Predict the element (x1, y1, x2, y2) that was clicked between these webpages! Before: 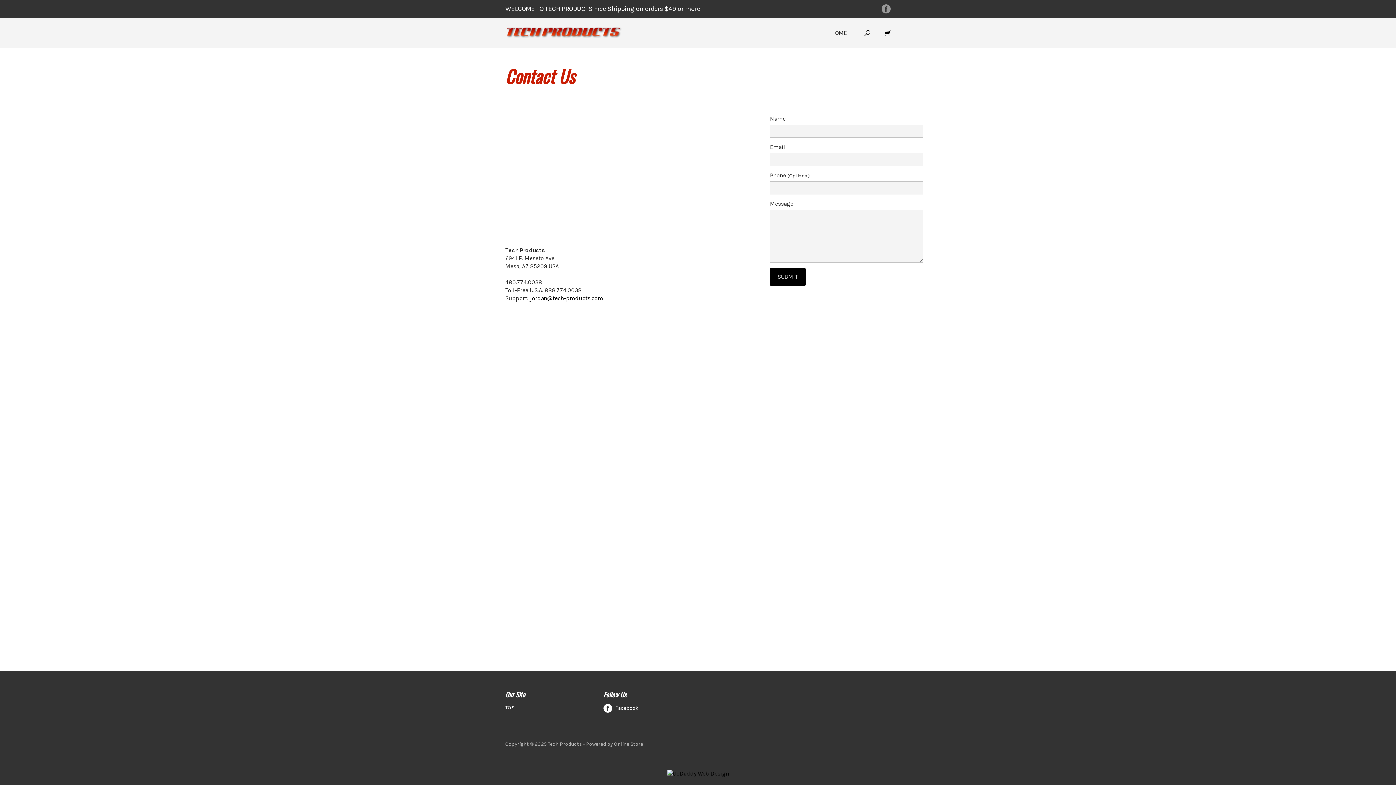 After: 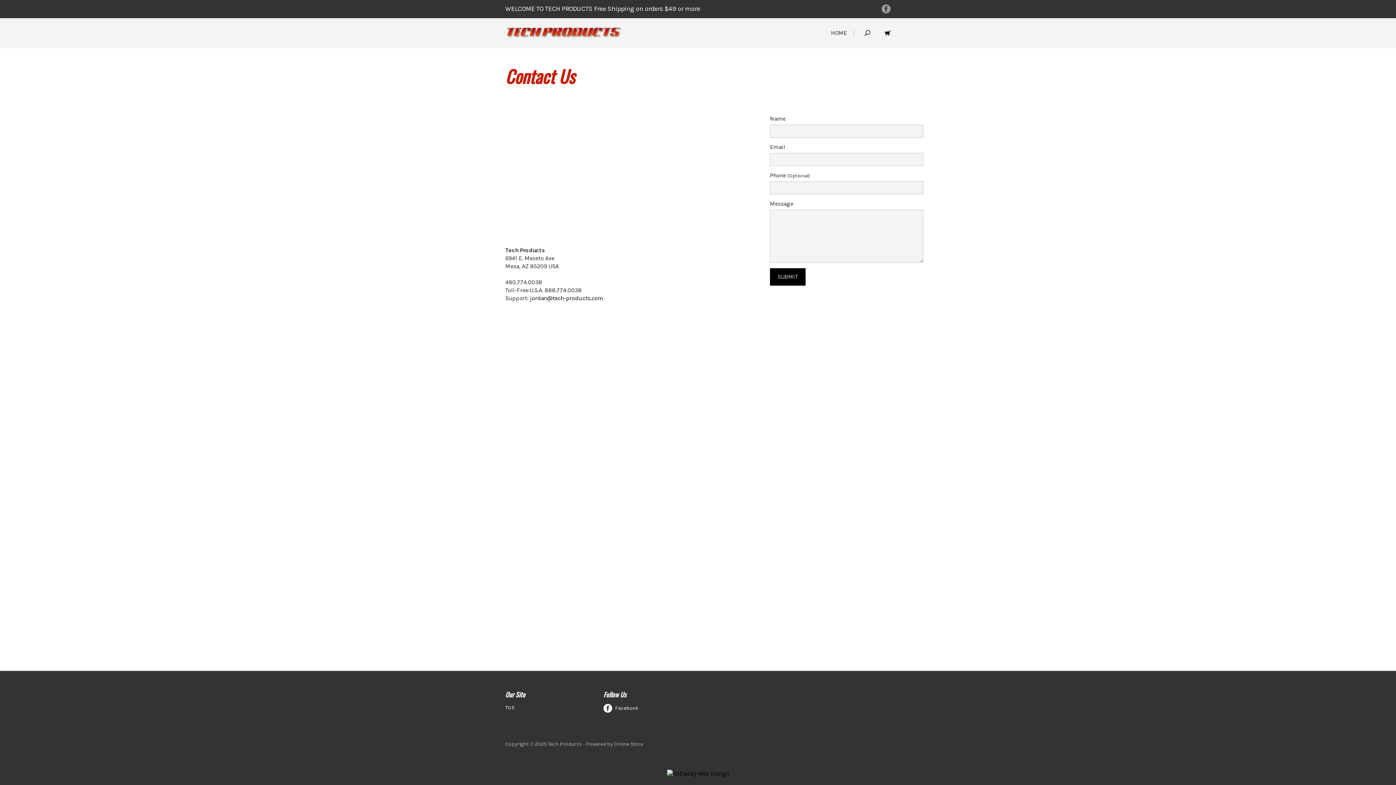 Action: bbox: (530, 294, 603, 301) label: jordan@tech-products.com